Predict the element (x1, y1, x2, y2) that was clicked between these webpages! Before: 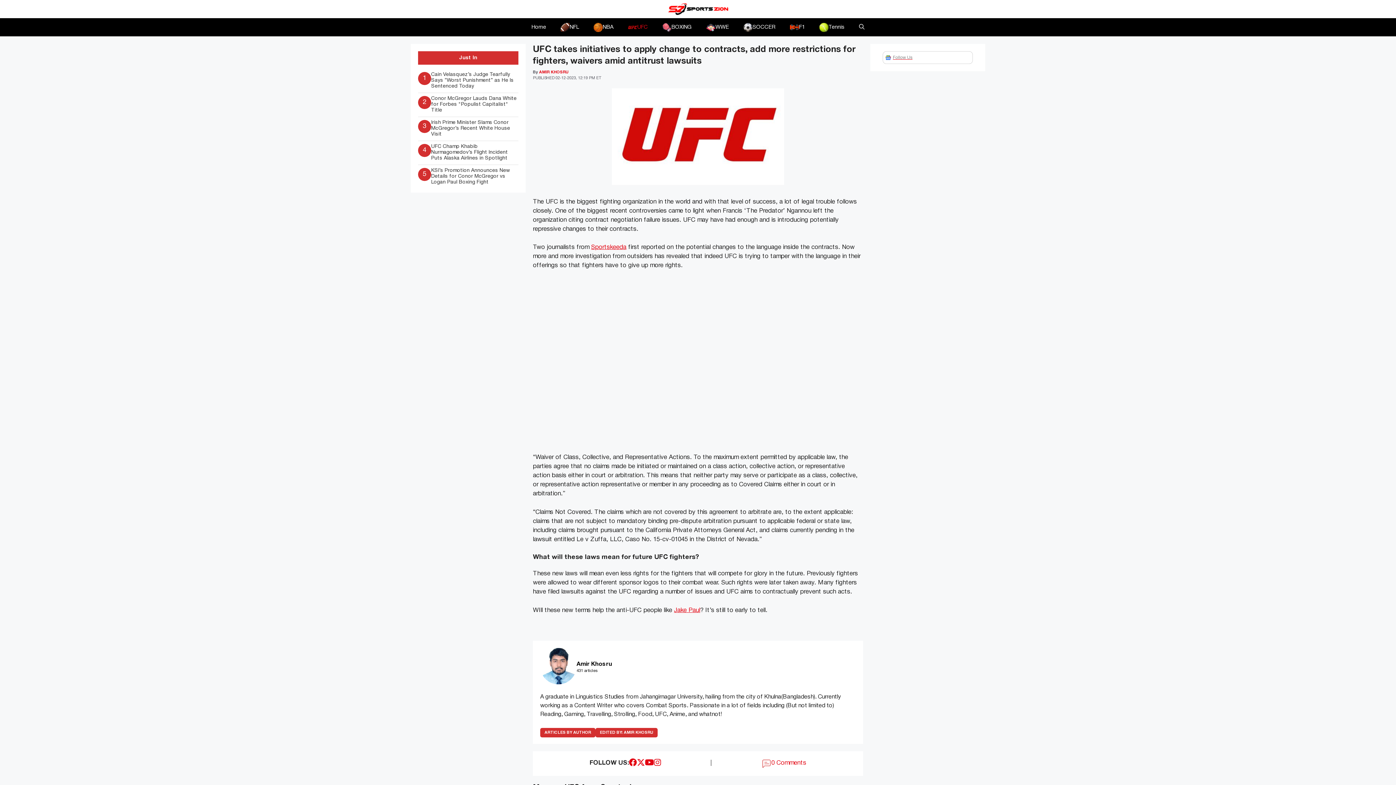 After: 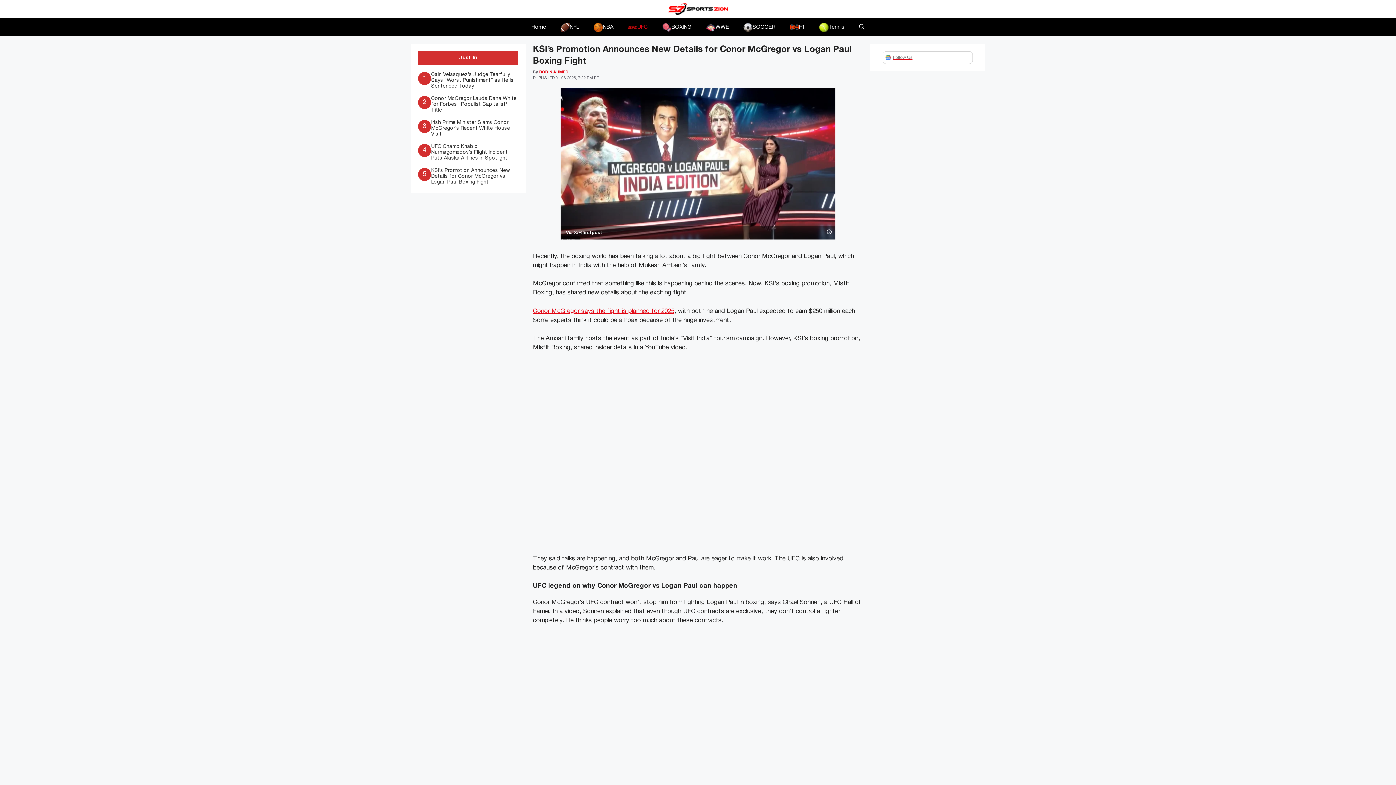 Action: bbox: (418, 168, 518, 185) label: 5
KSI’s Promotion Announces New Details for Conor McGregor vs Logan Paul Boxing Fight